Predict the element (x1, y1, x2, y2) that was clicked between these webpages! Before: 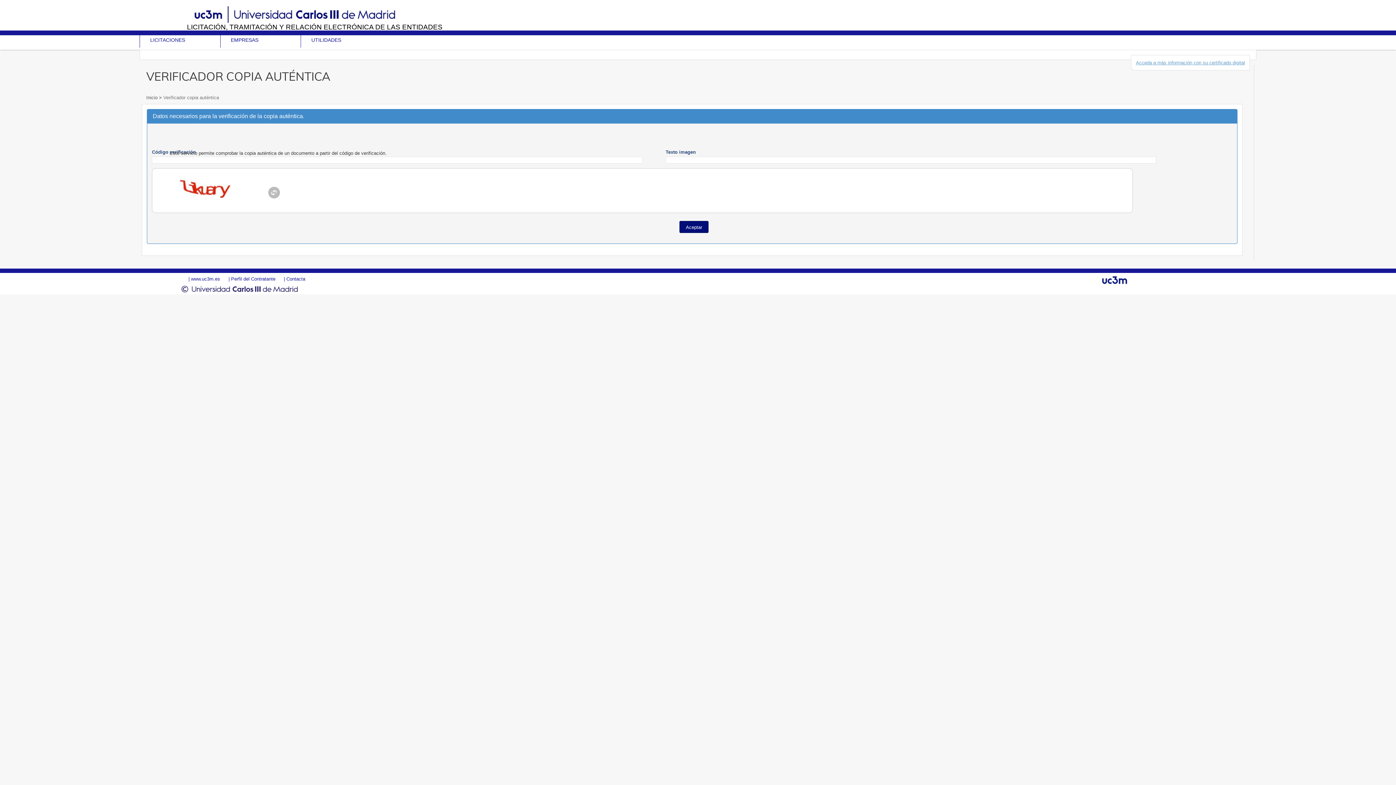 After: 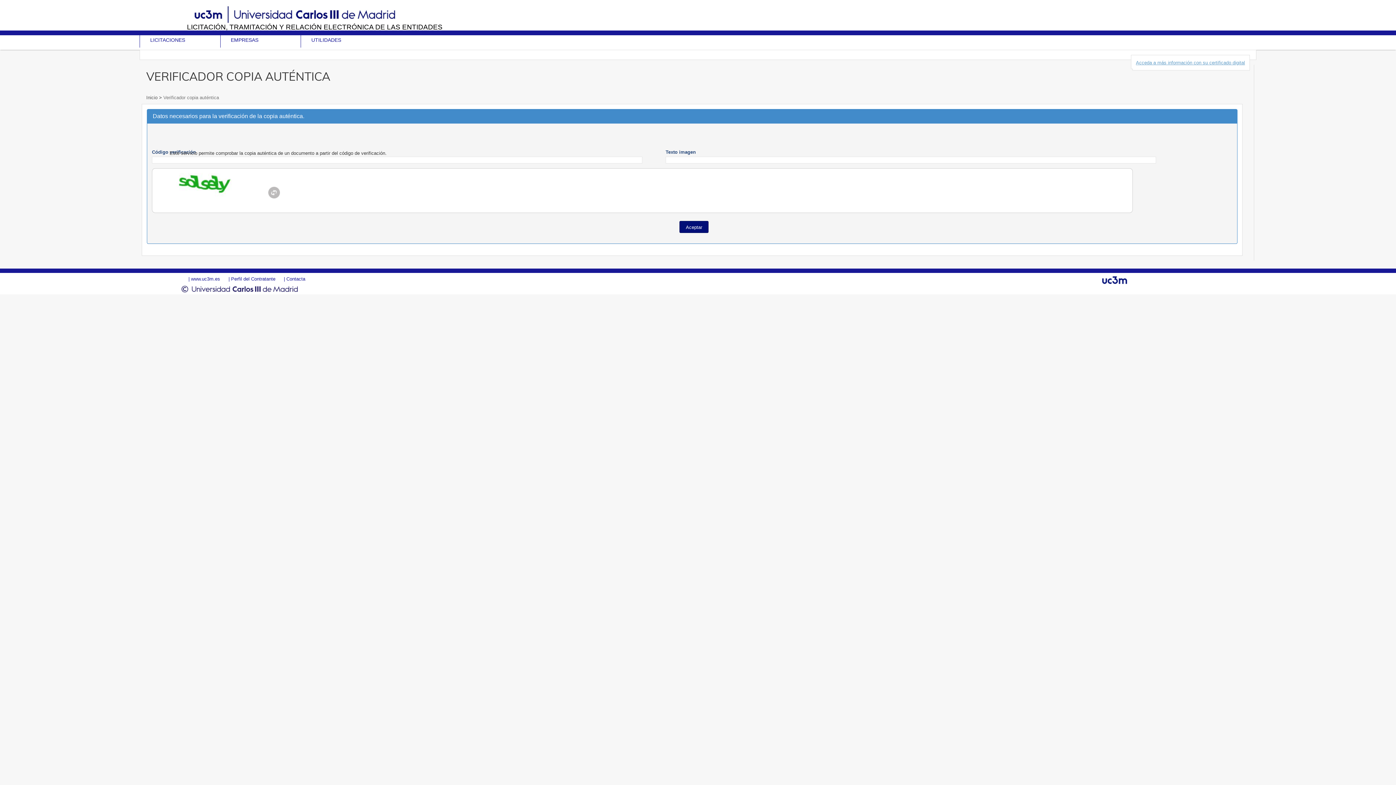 Action: bbox: (259, 177, 289, 207)